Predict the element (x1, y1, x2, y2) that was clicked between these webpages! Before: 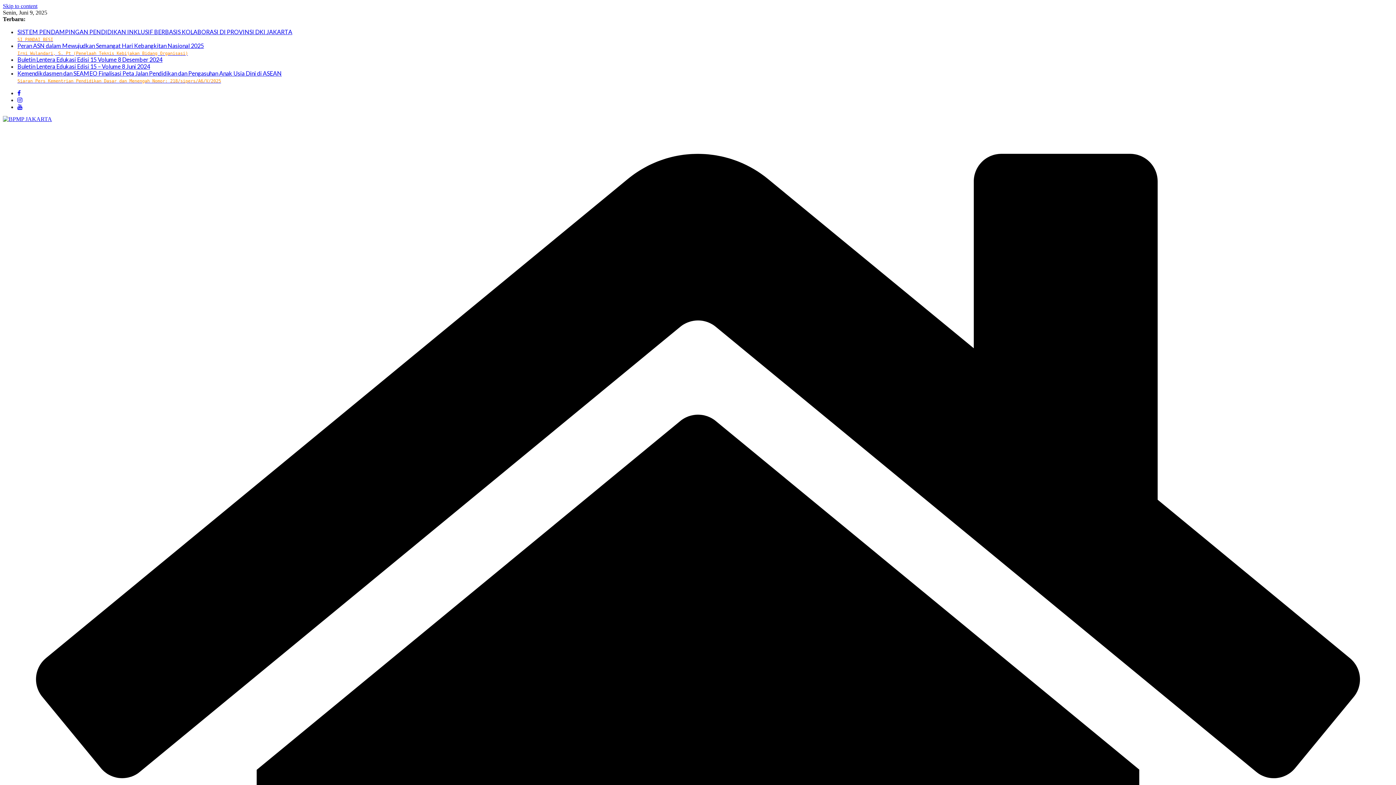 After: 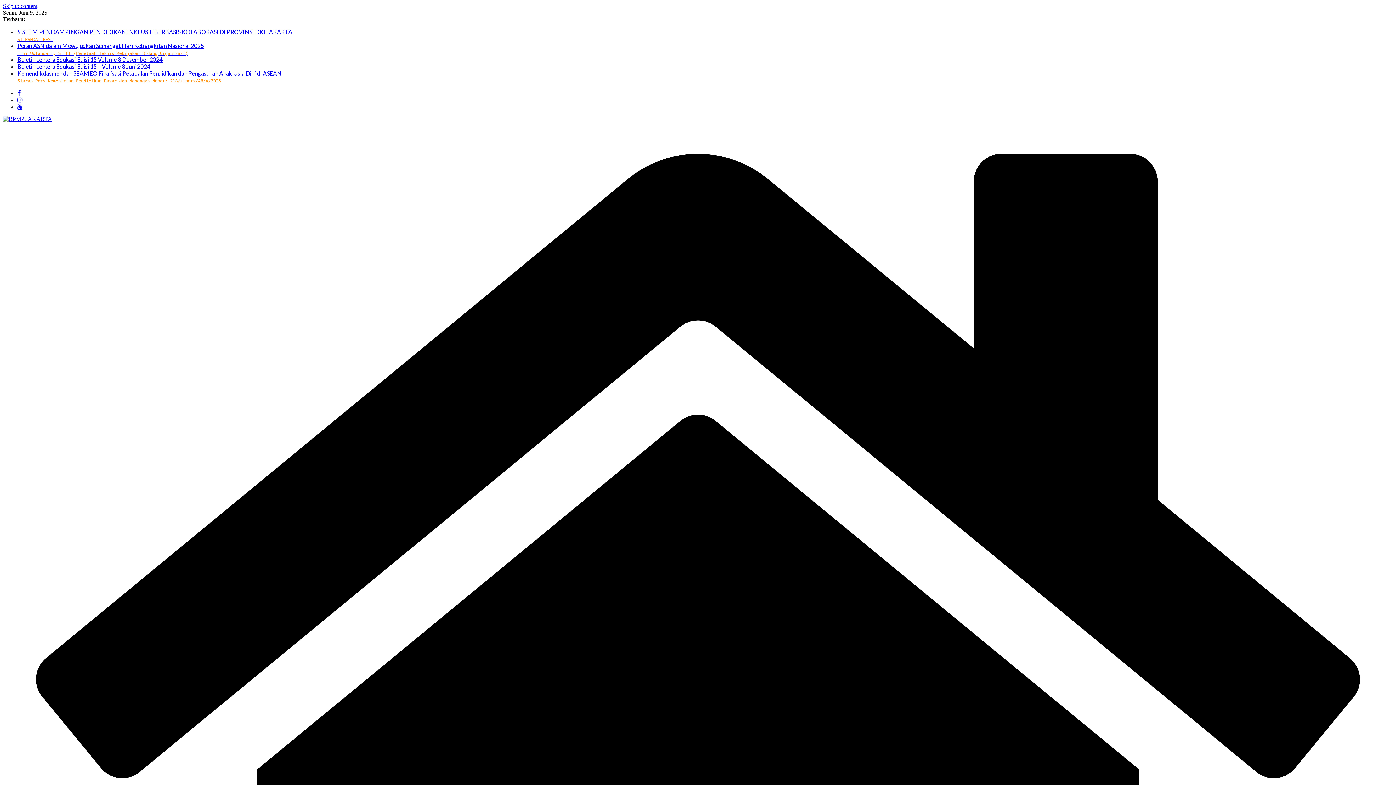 Action: bbox: (17, 103, 22, 110)